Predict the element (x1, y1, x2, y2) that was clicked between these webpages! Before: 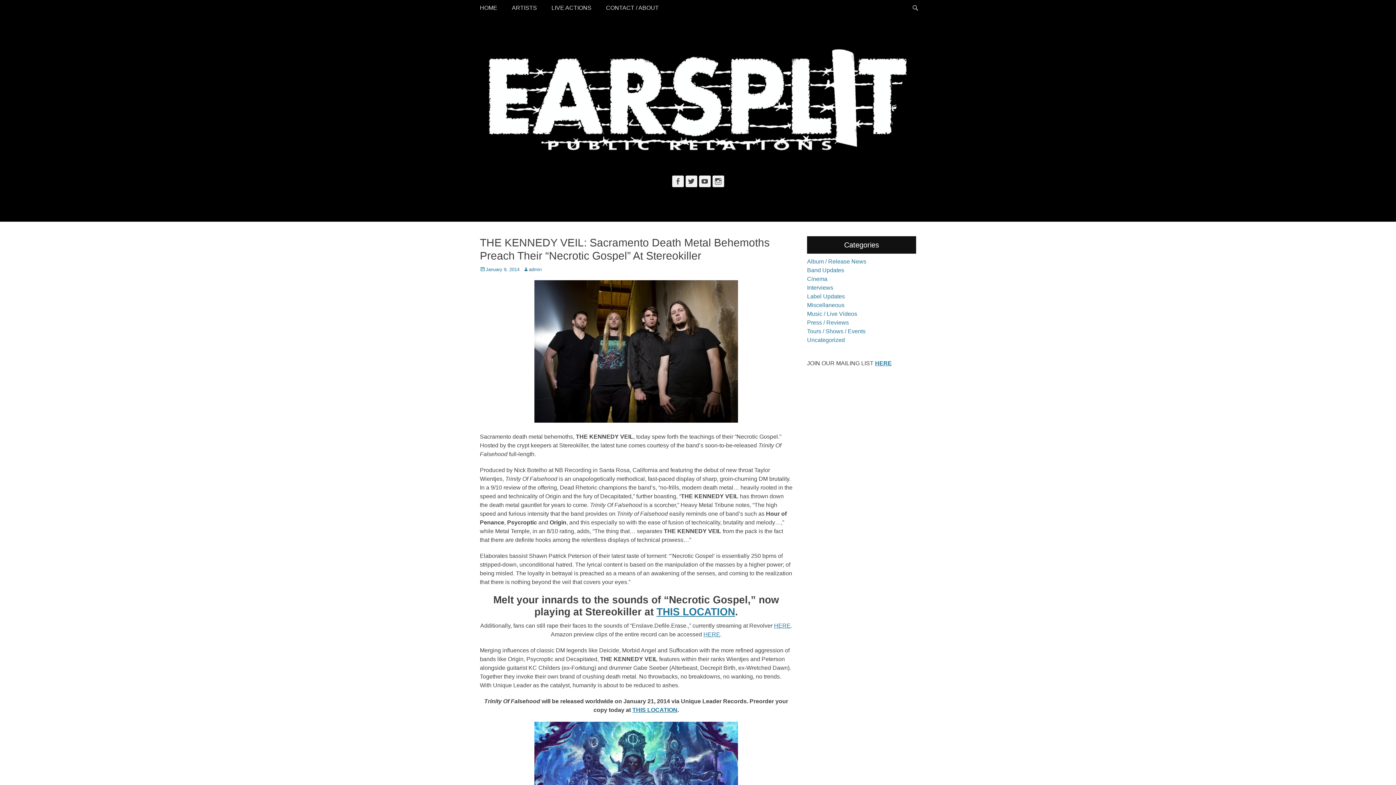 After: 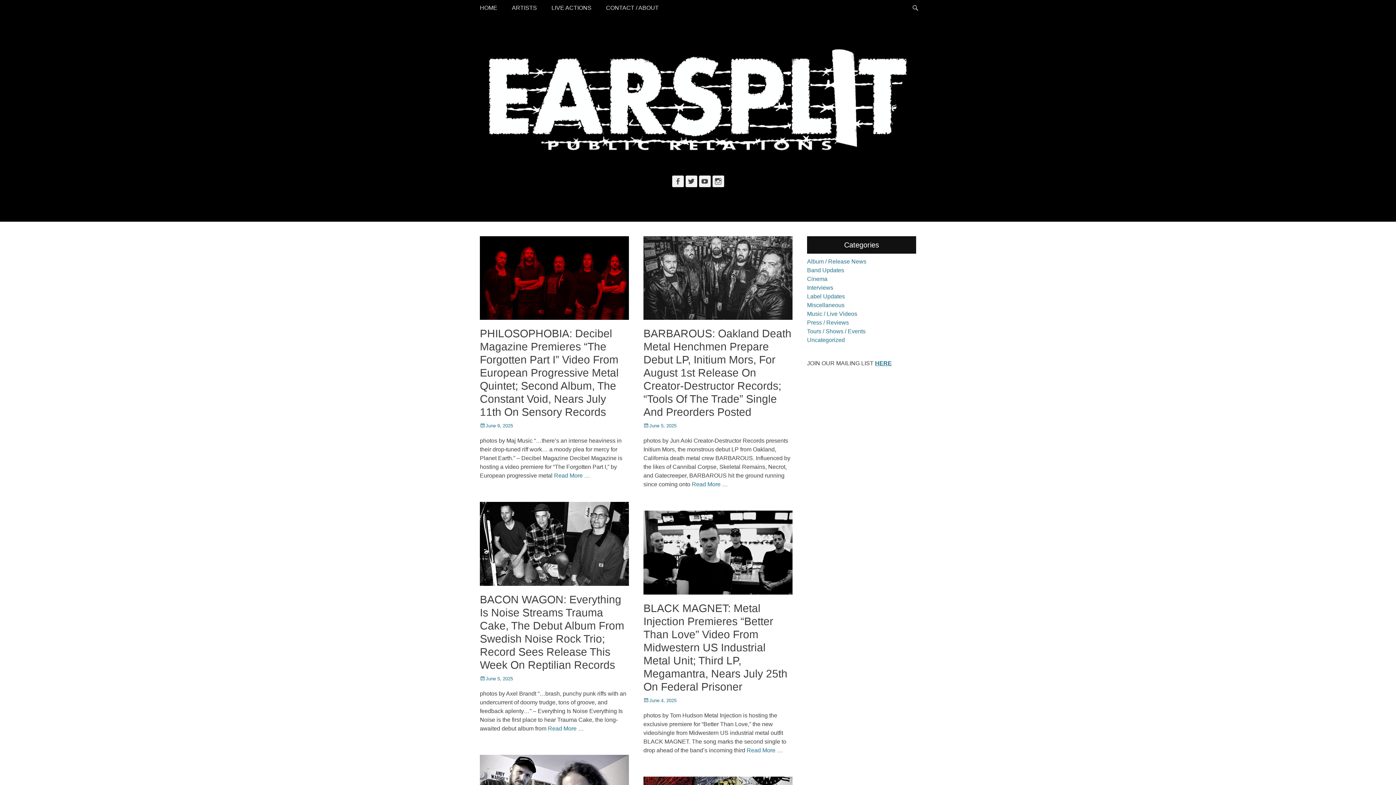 Action: label: Interviews bbox: (807, 284, 833, 290)